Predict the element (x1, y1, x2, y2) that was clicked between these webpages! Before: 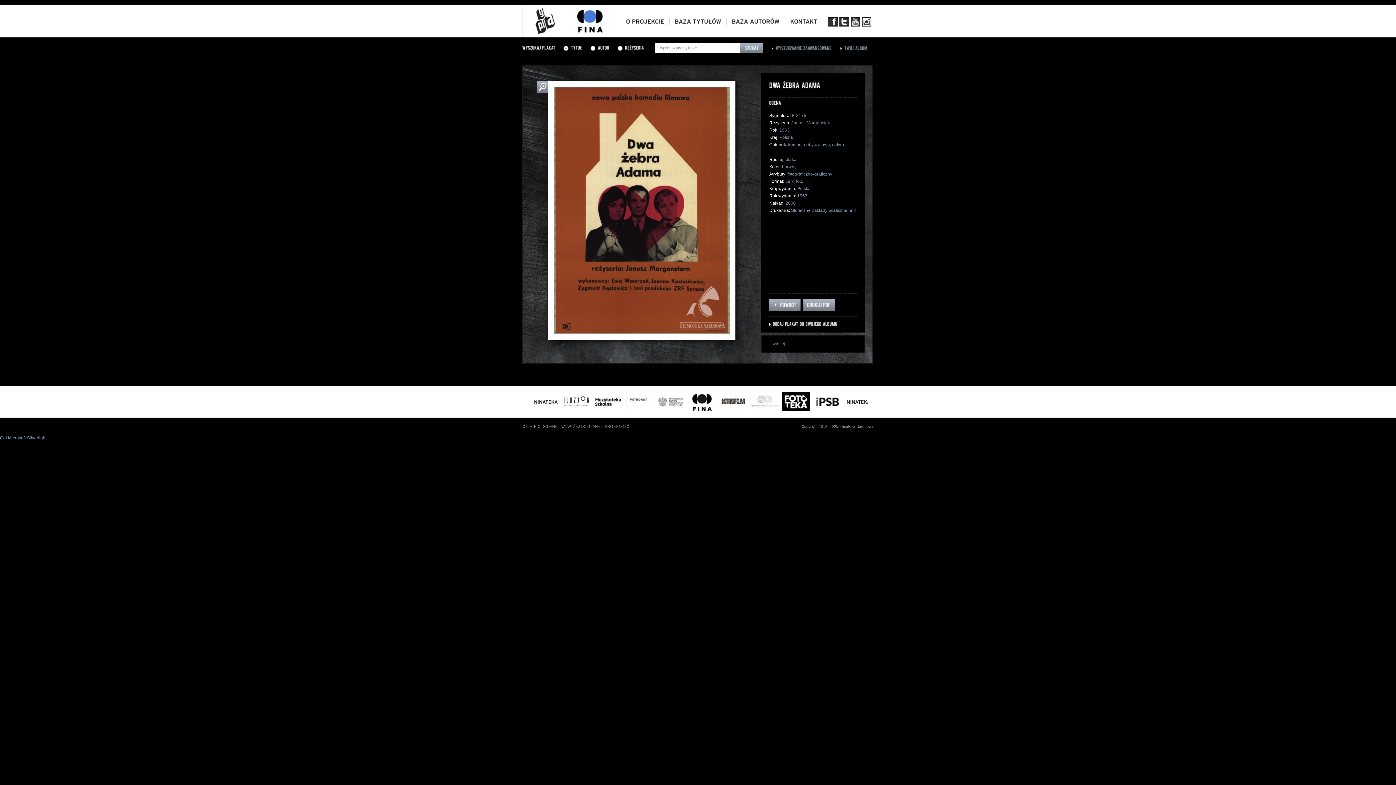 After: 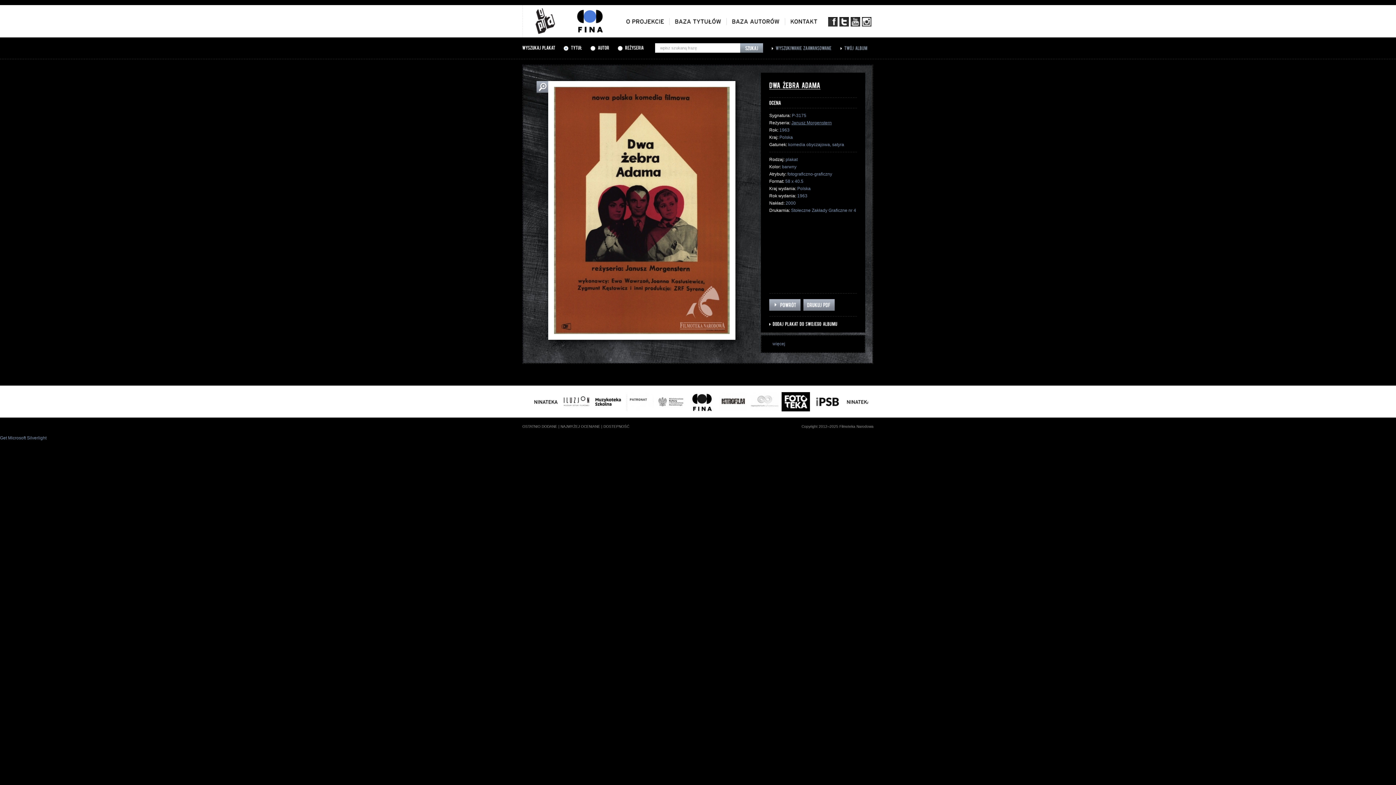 Action: bbox: (850, 17, 860, 26)